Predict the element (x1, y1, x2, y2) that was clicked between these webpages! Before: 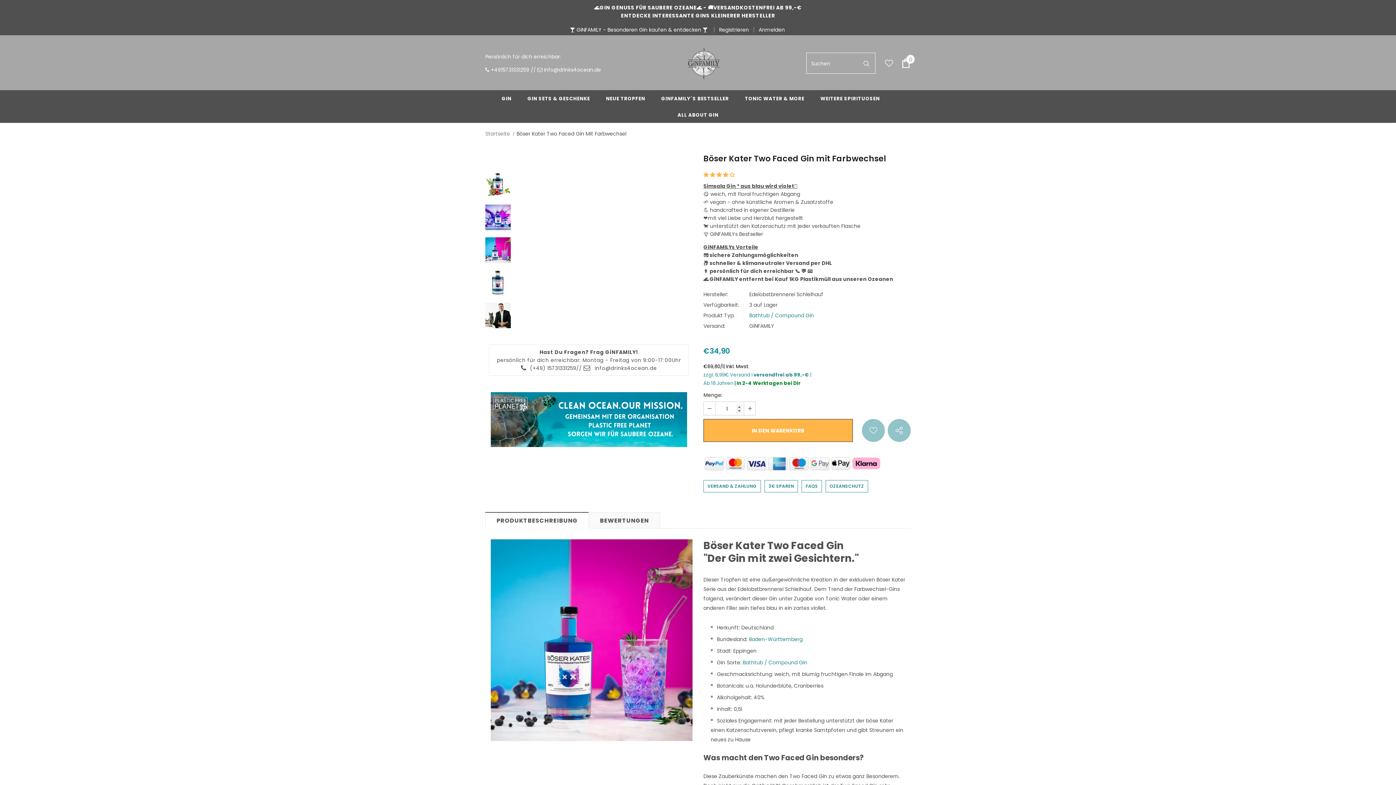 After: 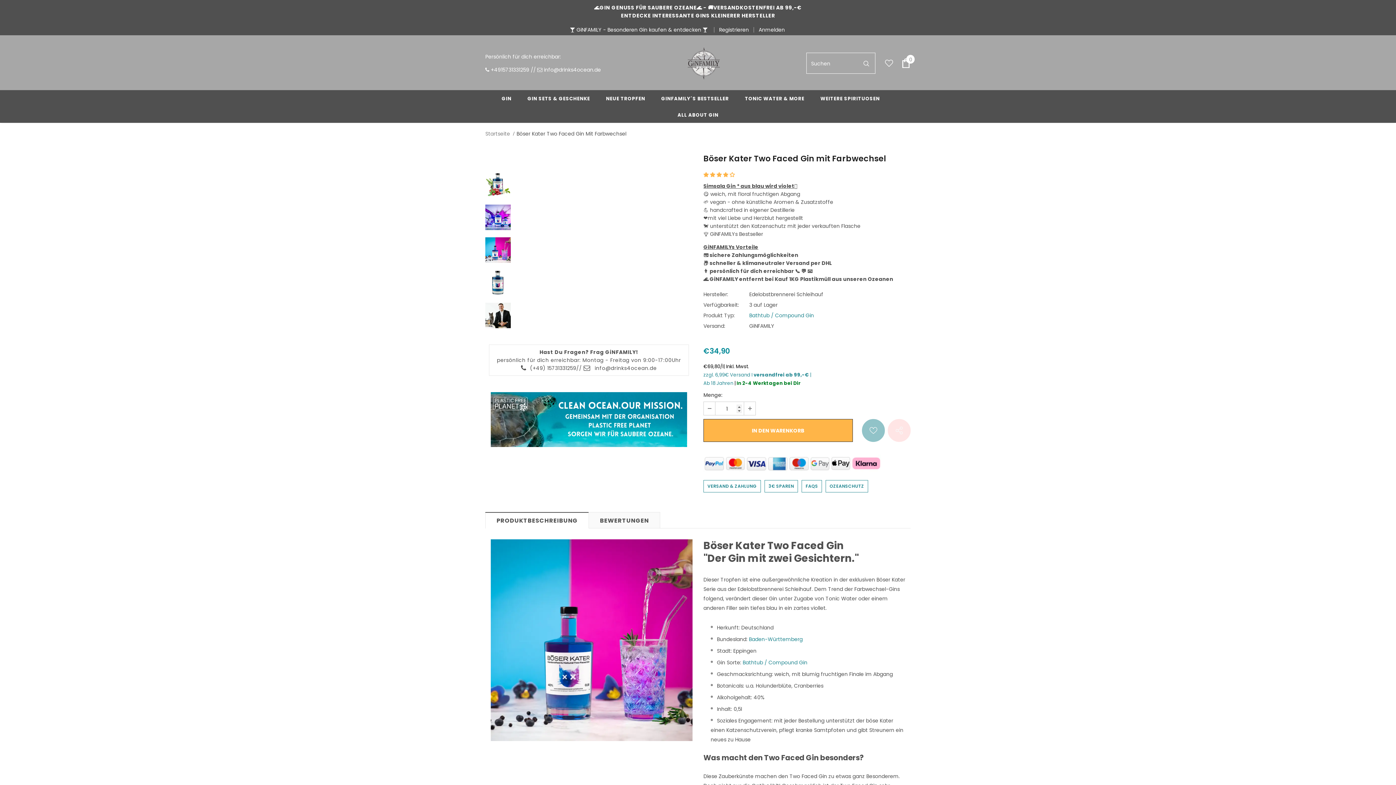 Action: bbox: (888, 419, 910, 442)